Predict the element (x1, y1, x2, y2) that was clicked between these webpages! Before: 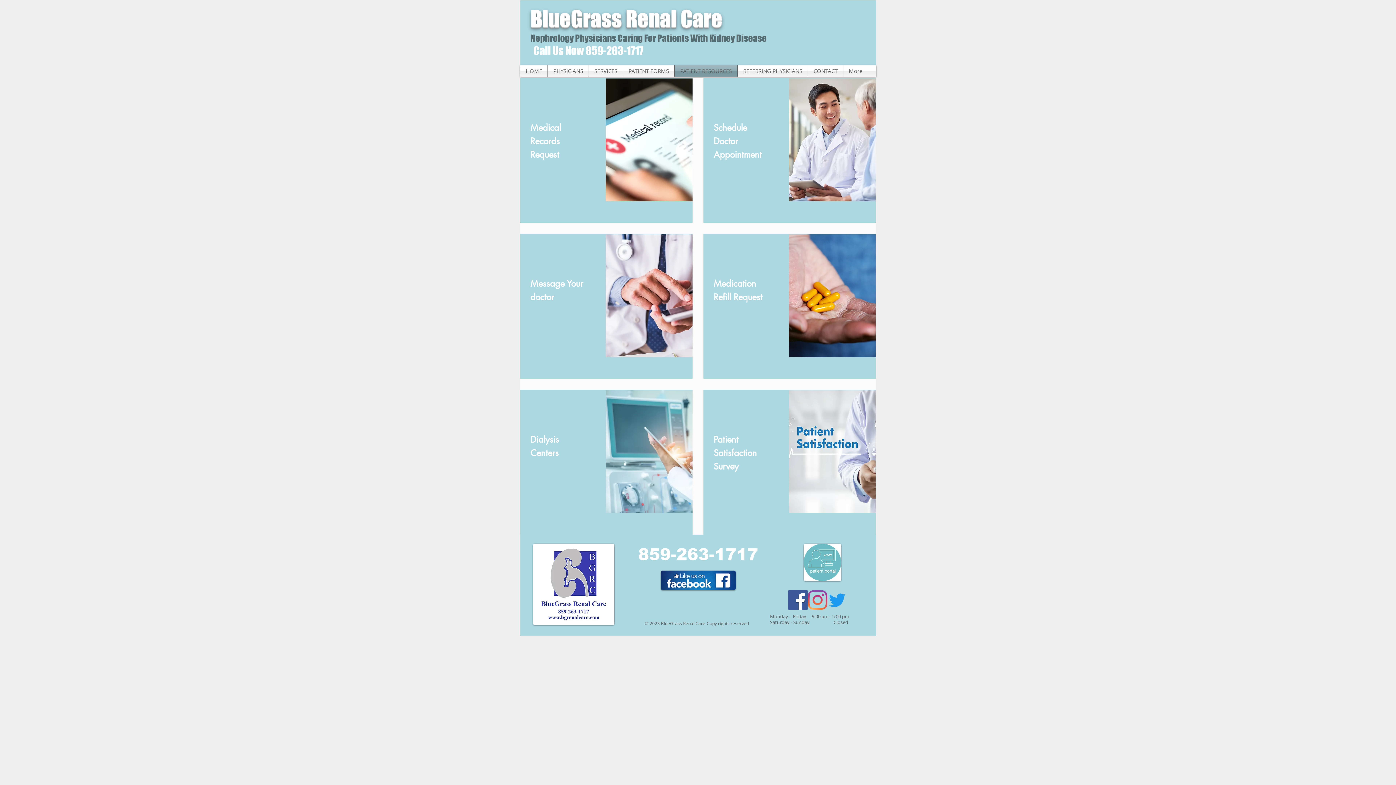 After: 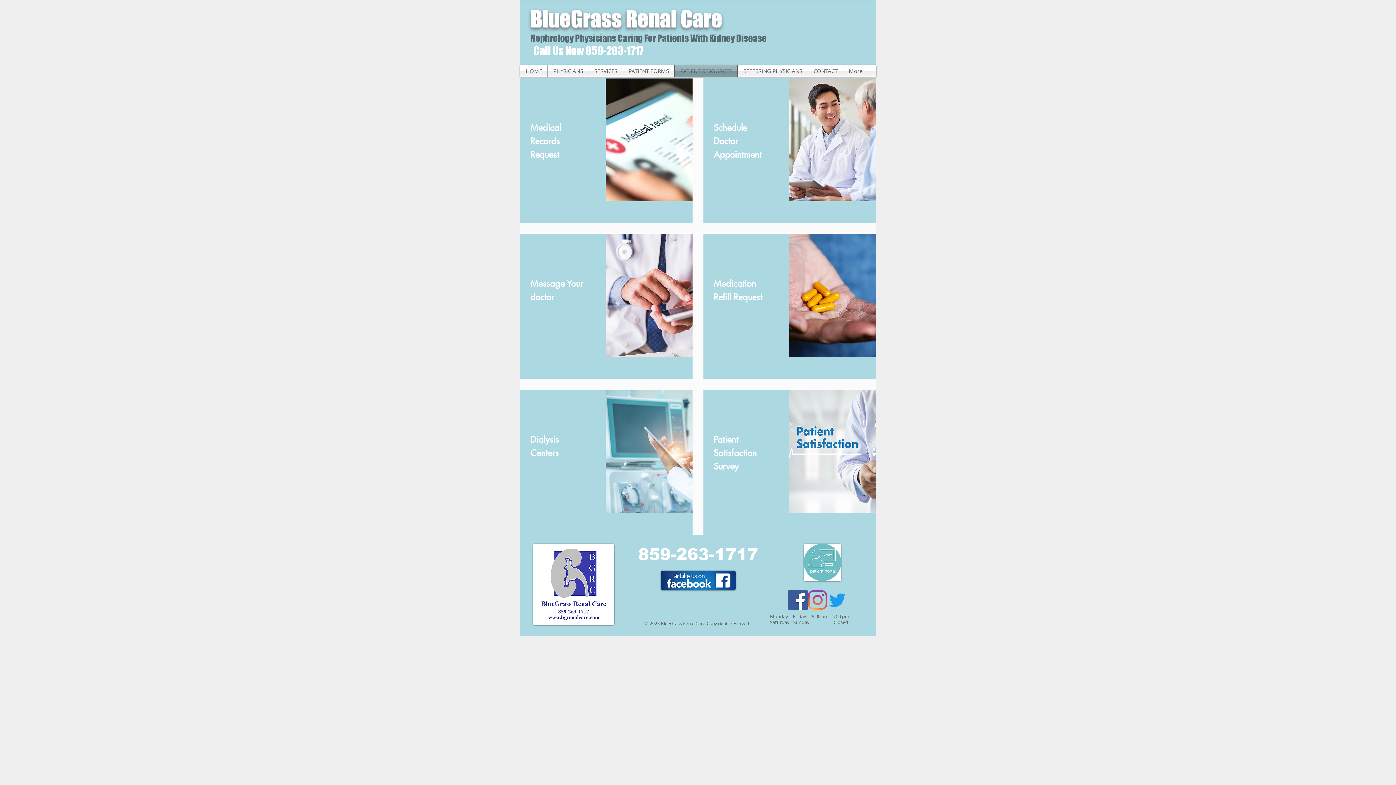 Action: bbox: (827, 590, 847, 610) label: Twitter 